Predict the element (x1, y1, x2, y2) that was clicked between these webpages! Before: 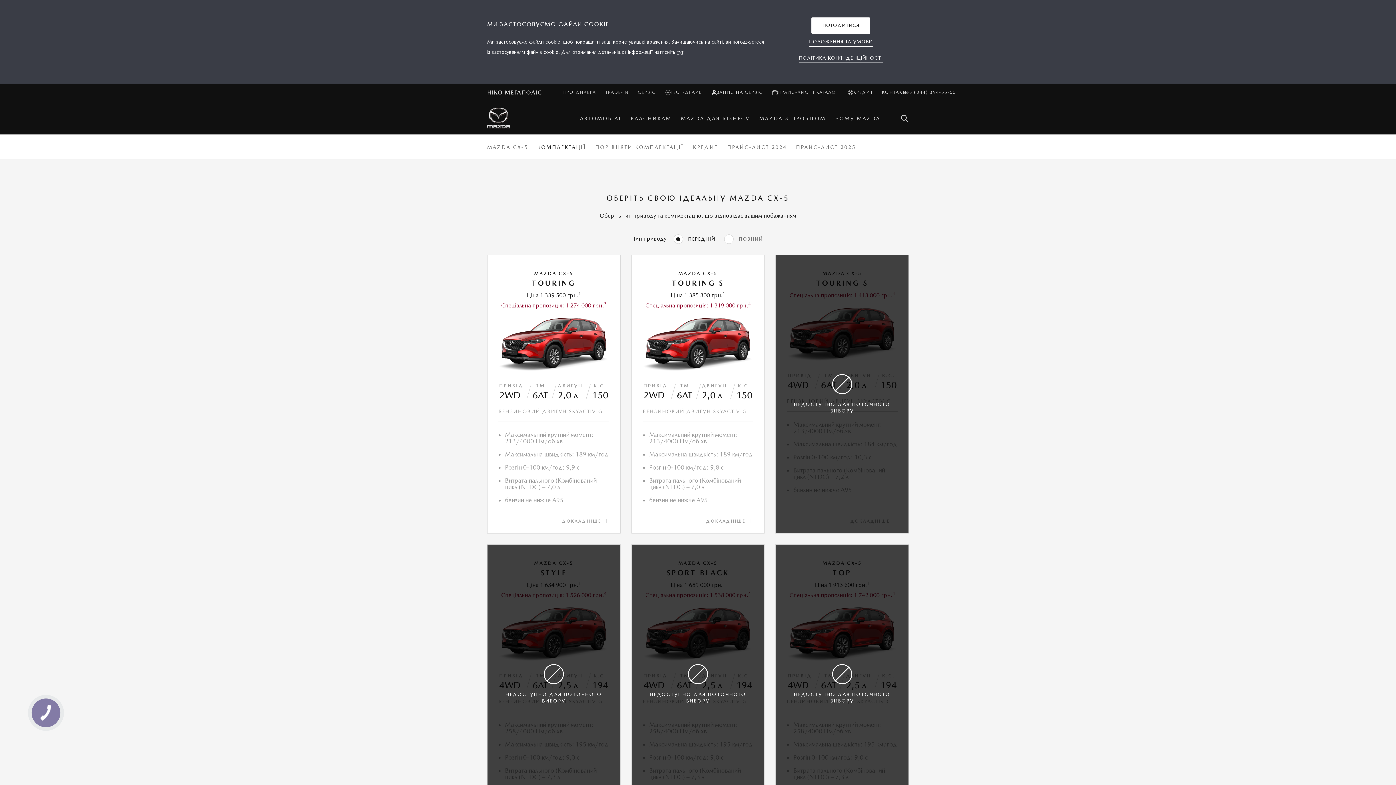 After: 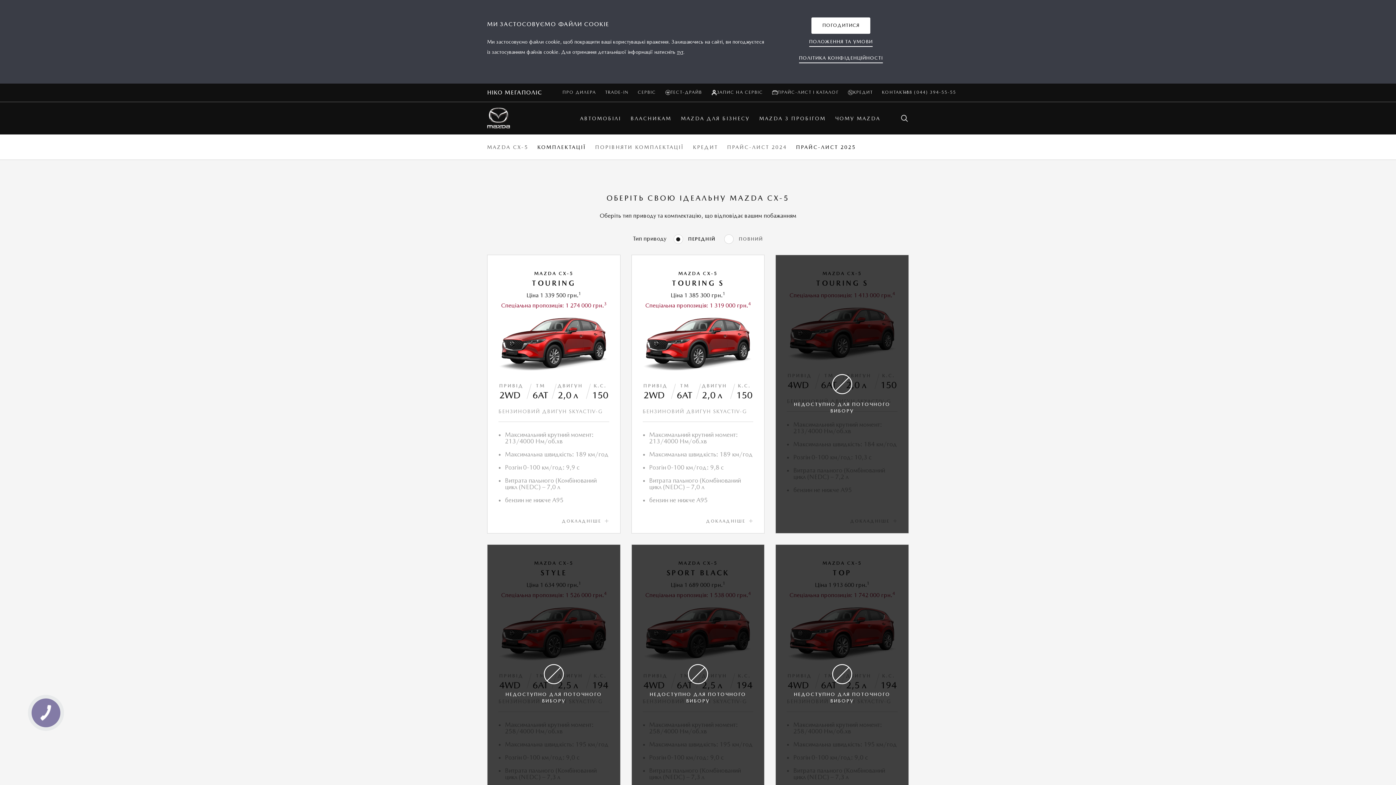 Action: label: ПРАЙС-ЛИСТ 2025 bbox: (796, 142, 856, 151)